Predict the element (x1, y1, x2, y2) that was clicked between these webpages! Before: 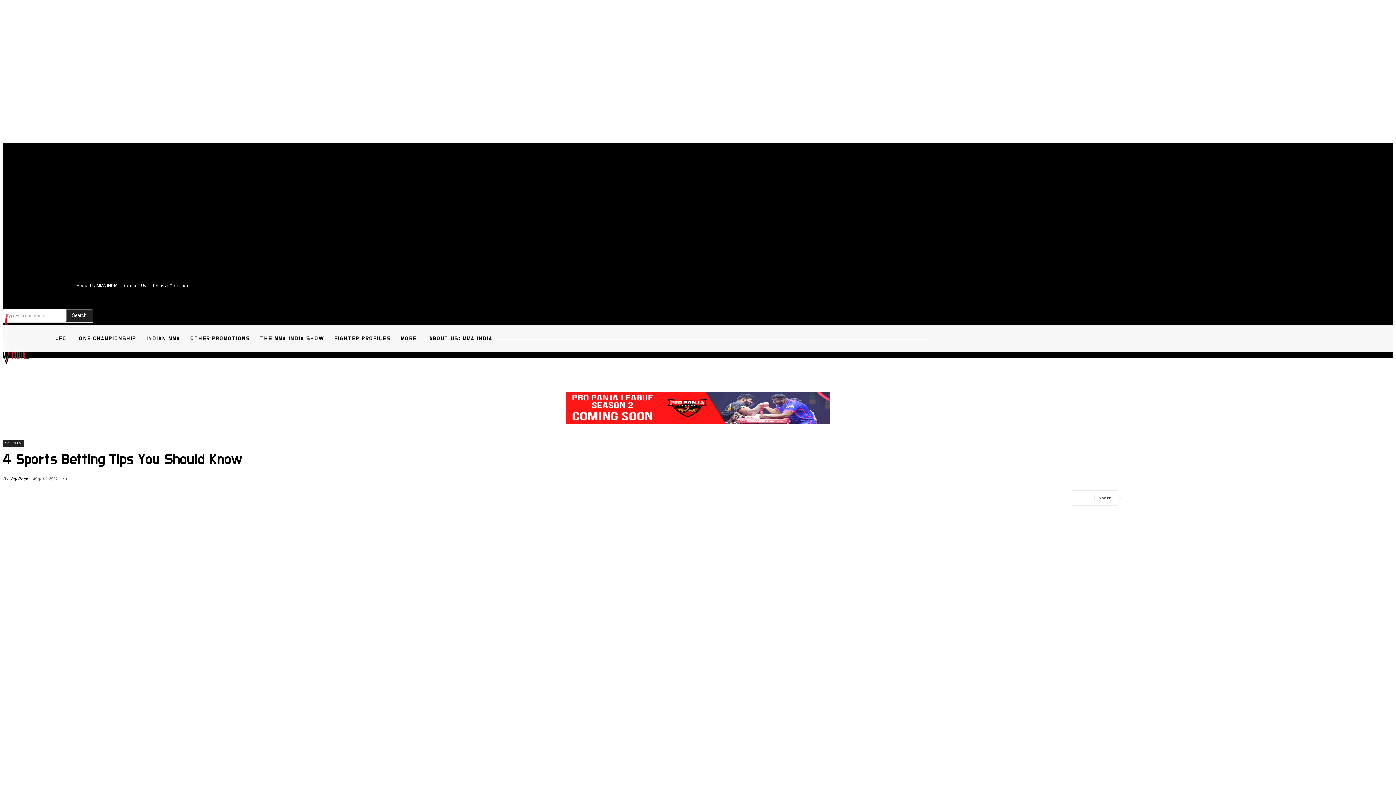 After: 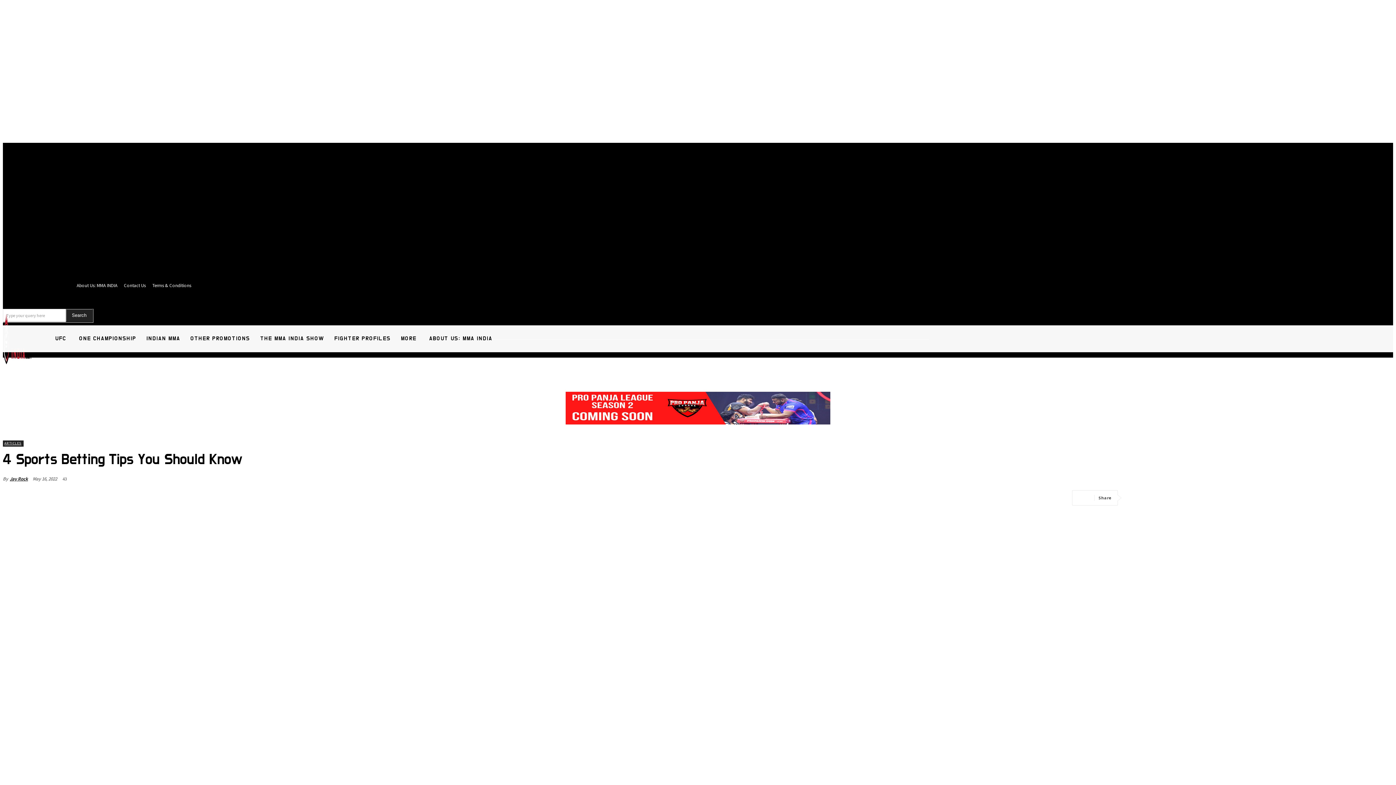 Action: bbox: (1125, 491, 1149, 505)